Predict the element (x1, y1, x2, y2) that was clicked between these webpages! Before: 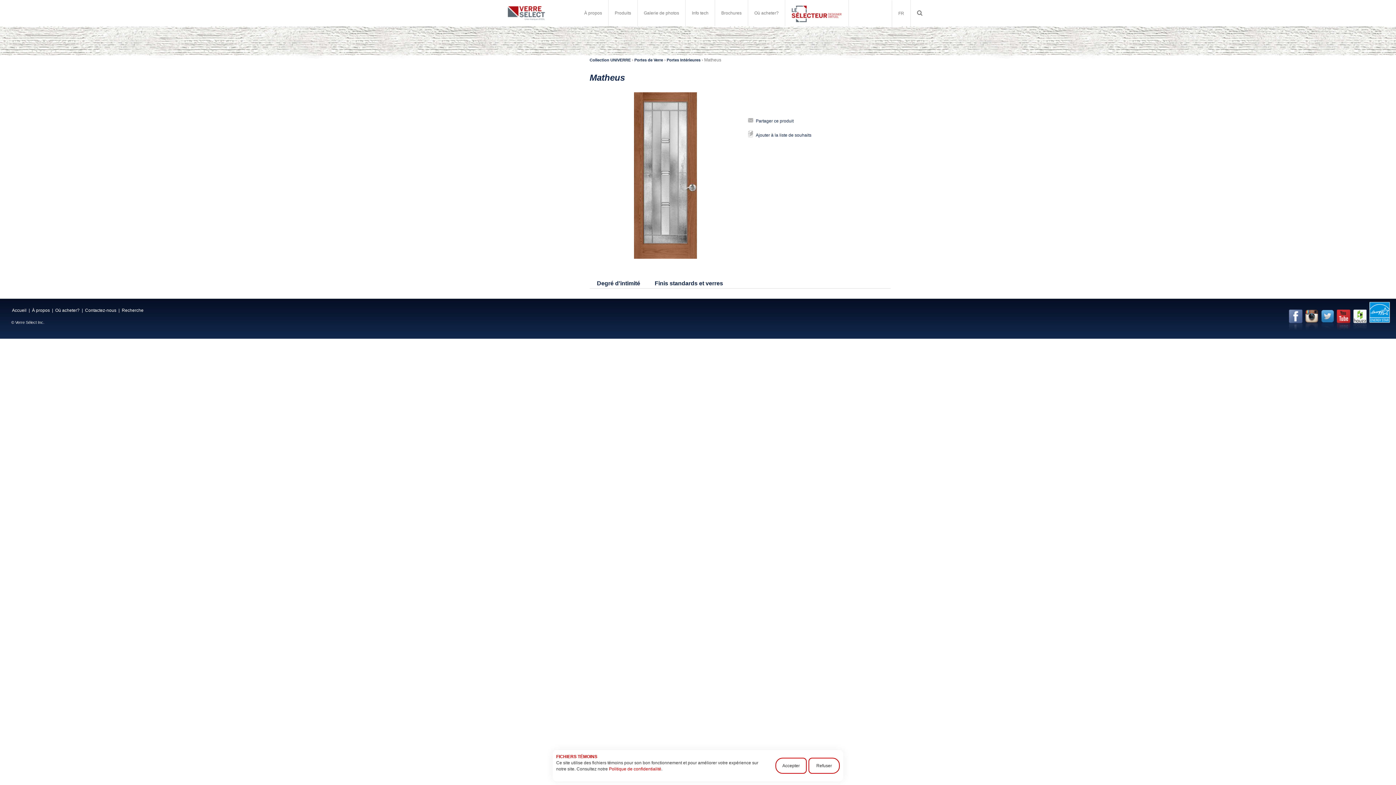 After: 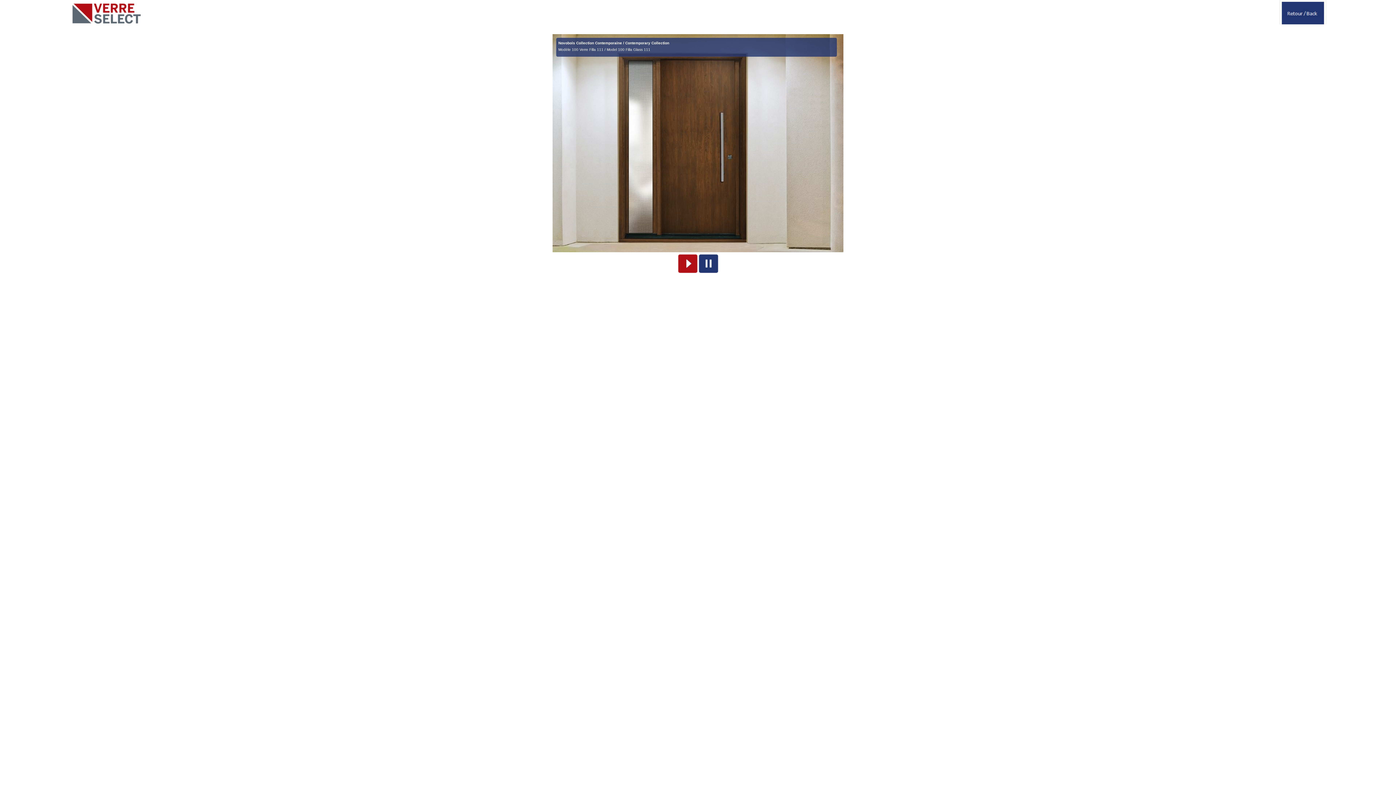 Action: label: Galerie de photos bbox: (639, 1, 683, 24)